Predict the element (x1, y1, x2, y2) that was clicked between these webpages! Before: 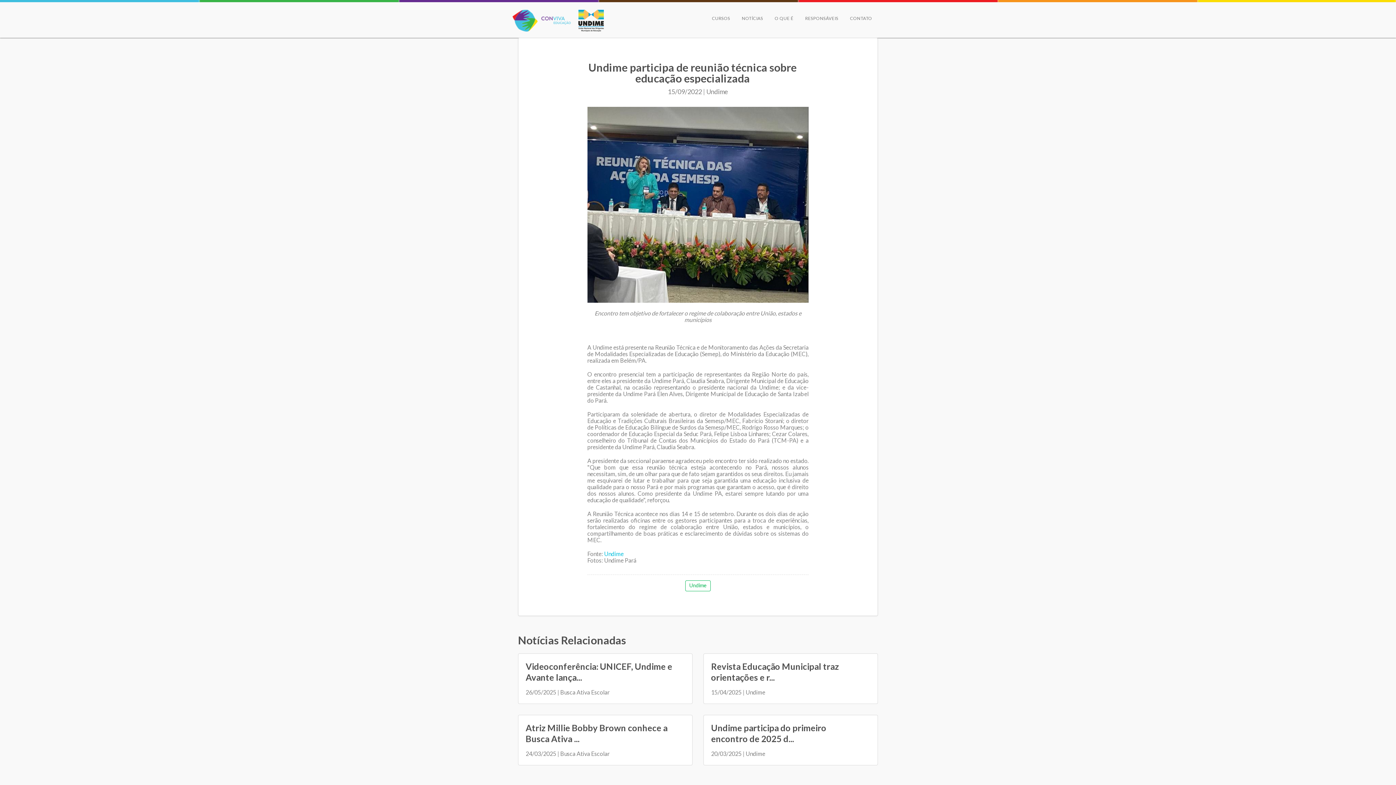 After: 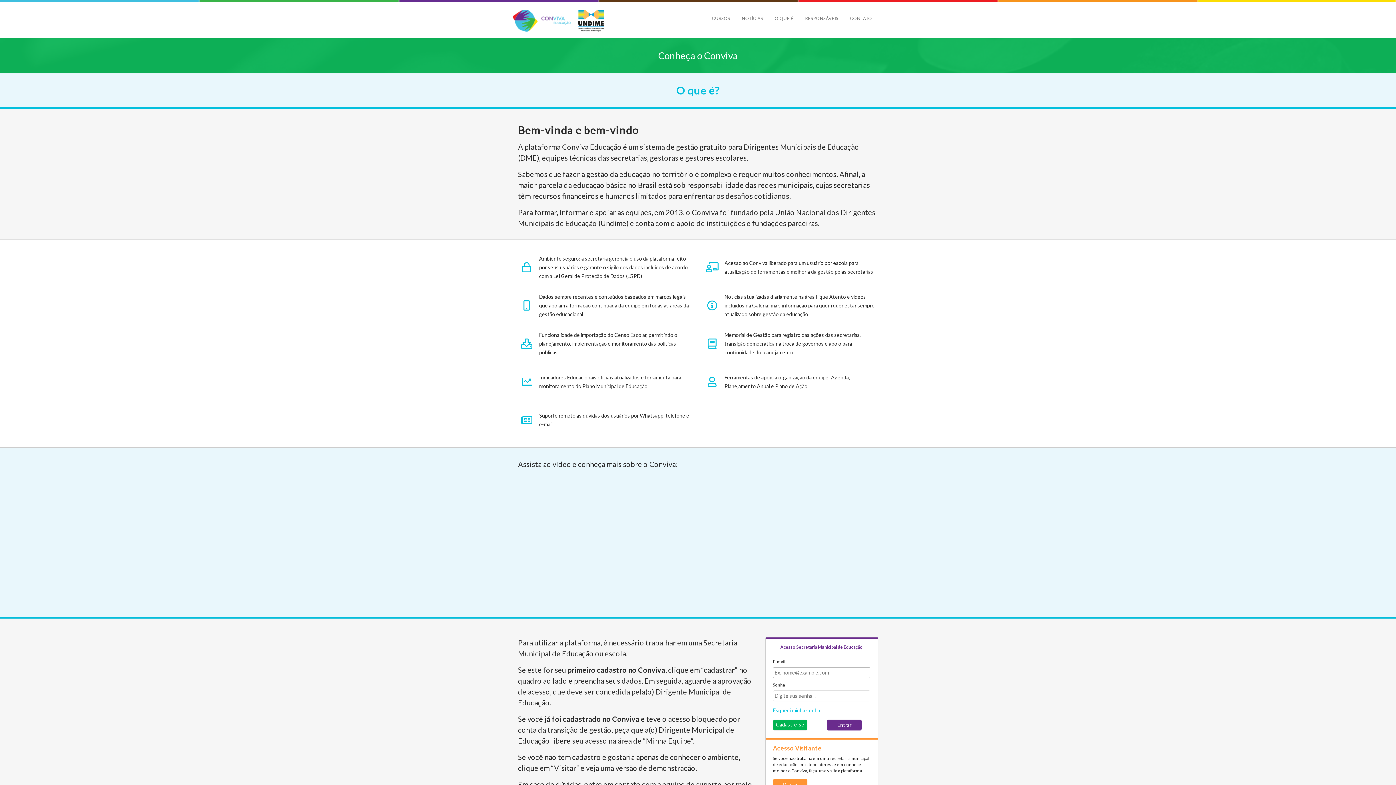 Action: label: O QUE É bbox: (772, 12, 795, 24)